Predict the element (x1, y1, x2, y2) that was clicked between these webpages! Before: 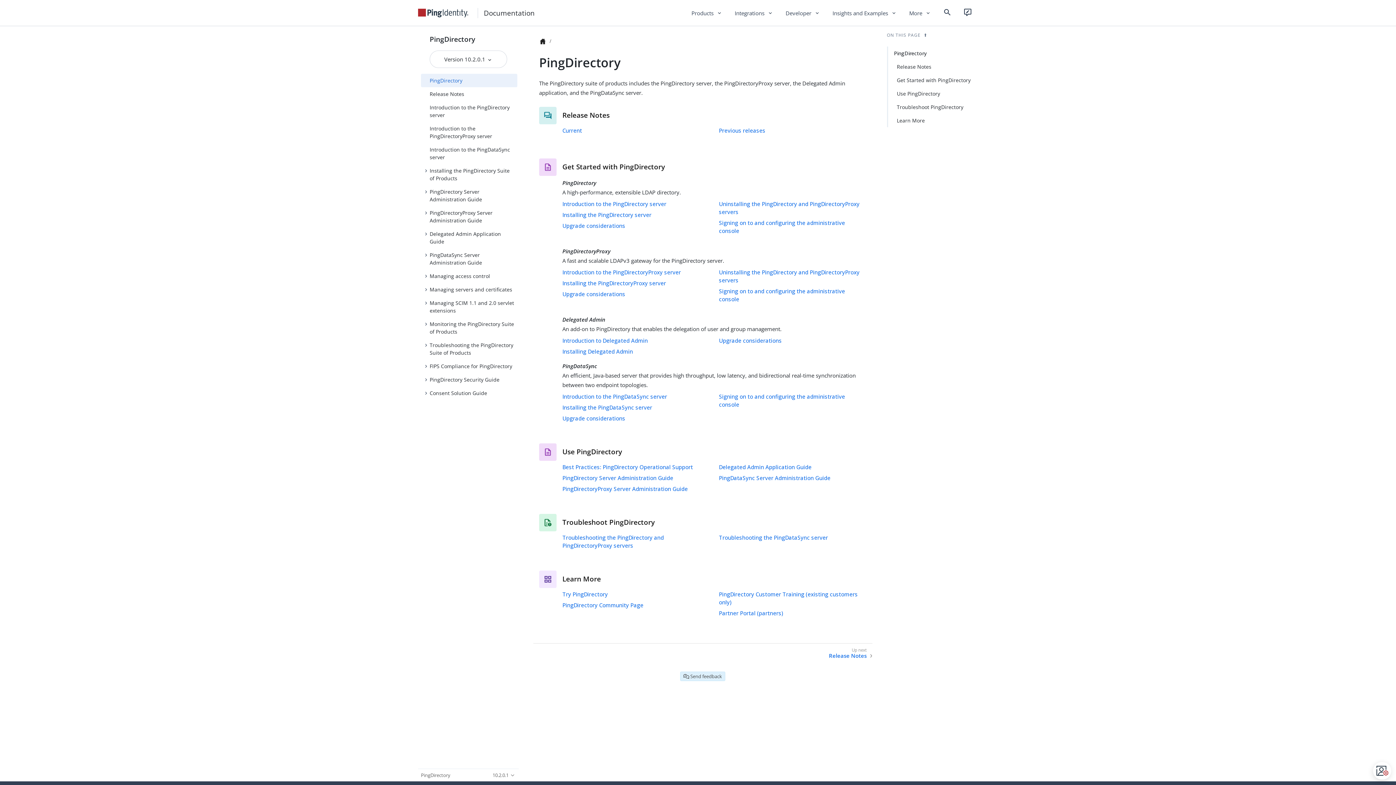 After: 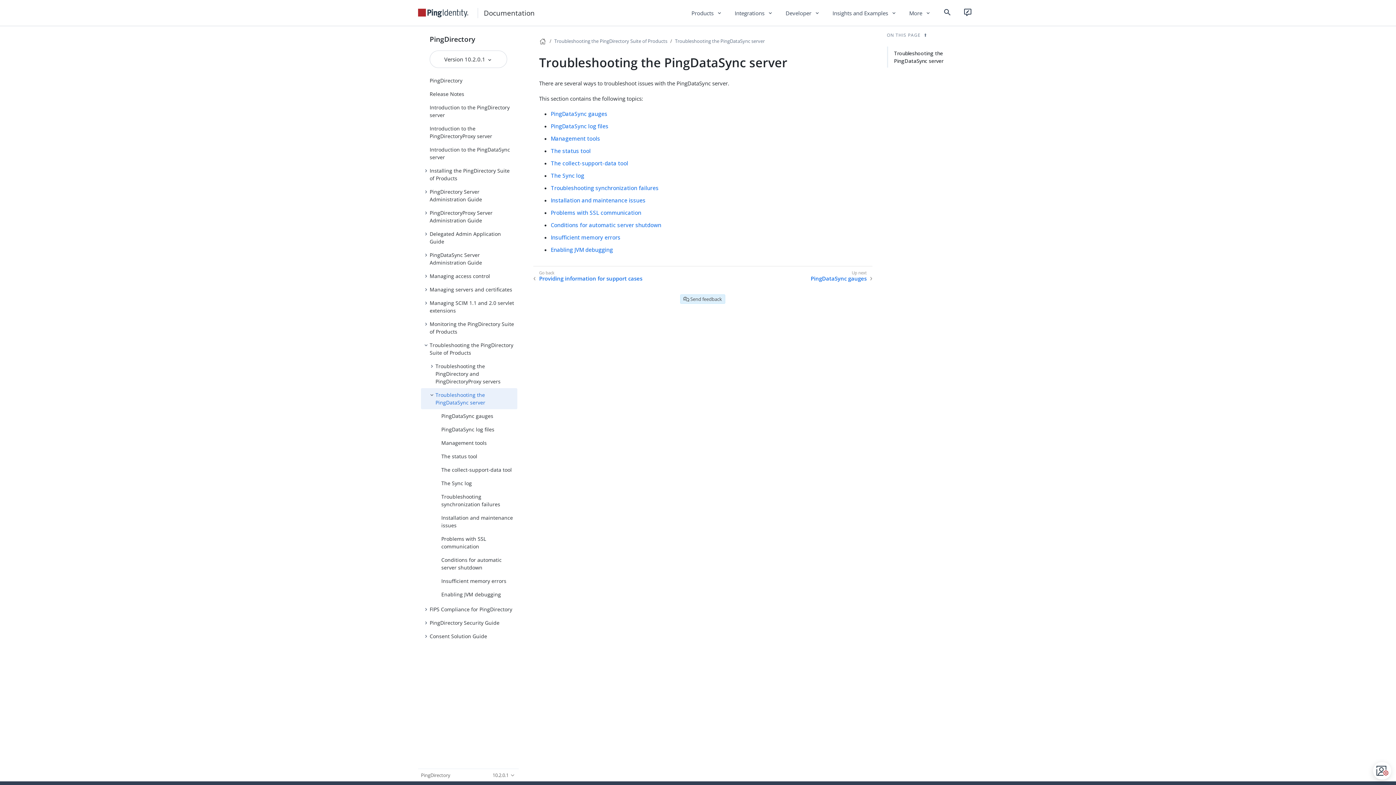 Action: bbox: (719, 534, 828, 541) label: Troubleshooting the PingDataSync server